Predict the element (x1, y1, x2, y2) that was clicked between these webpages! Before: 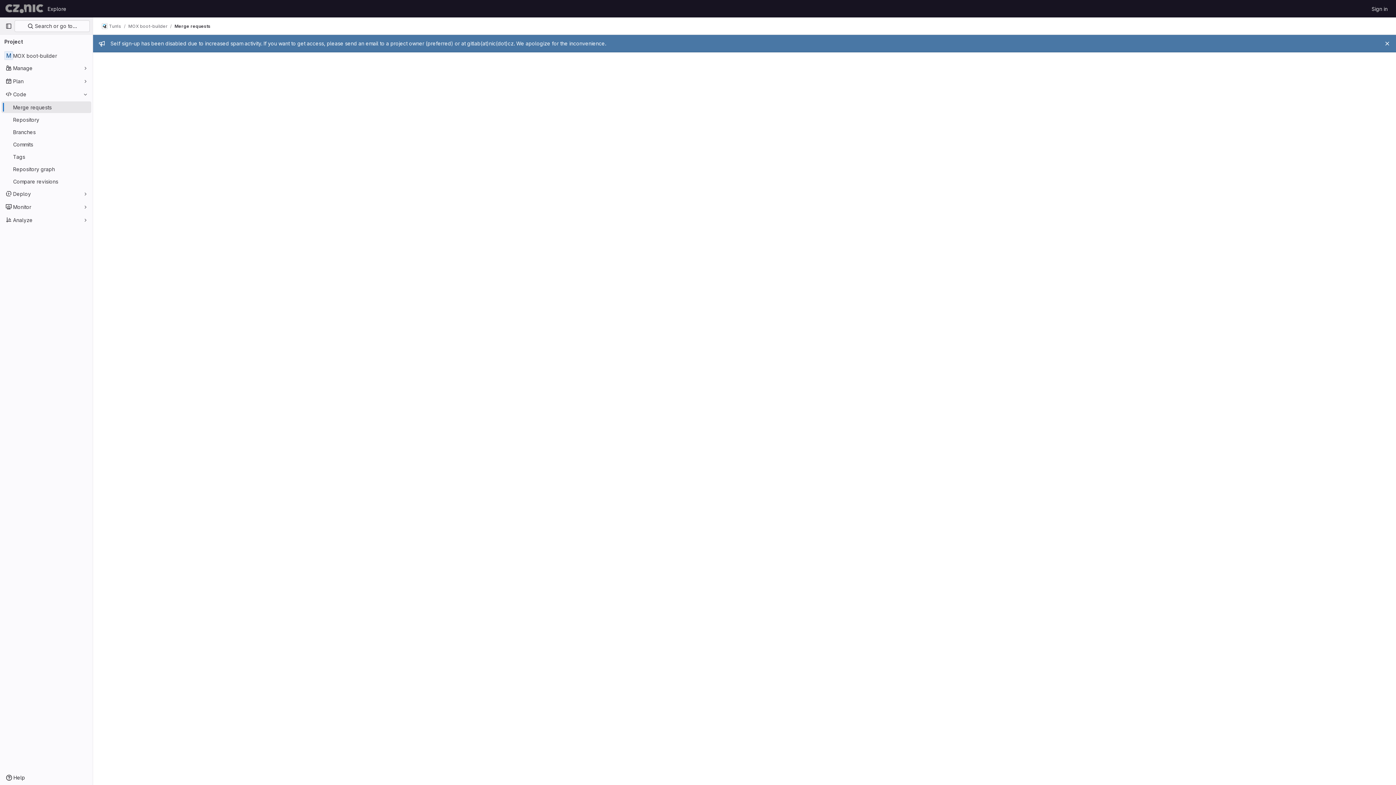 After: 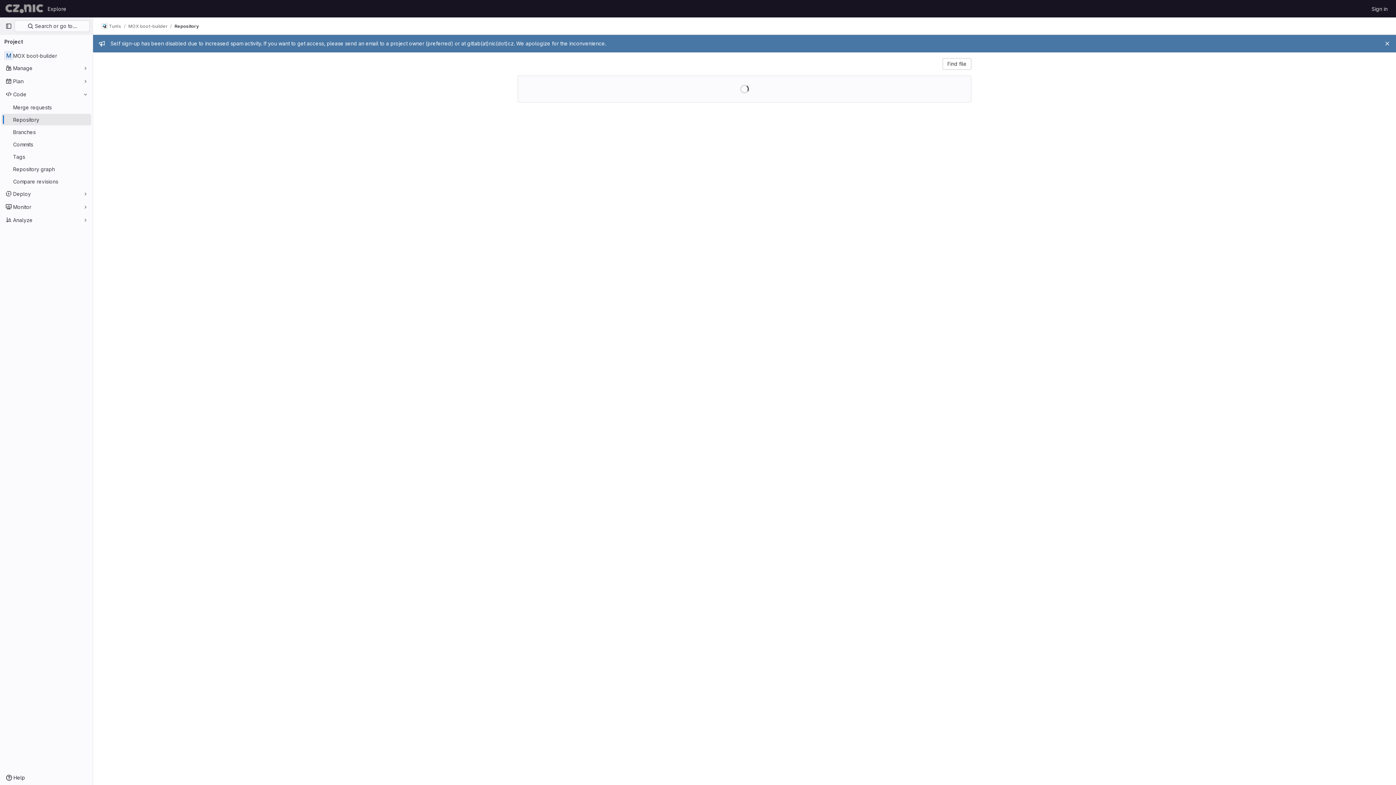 Action: bbox: (1, 113, 91, 125) label: Repository